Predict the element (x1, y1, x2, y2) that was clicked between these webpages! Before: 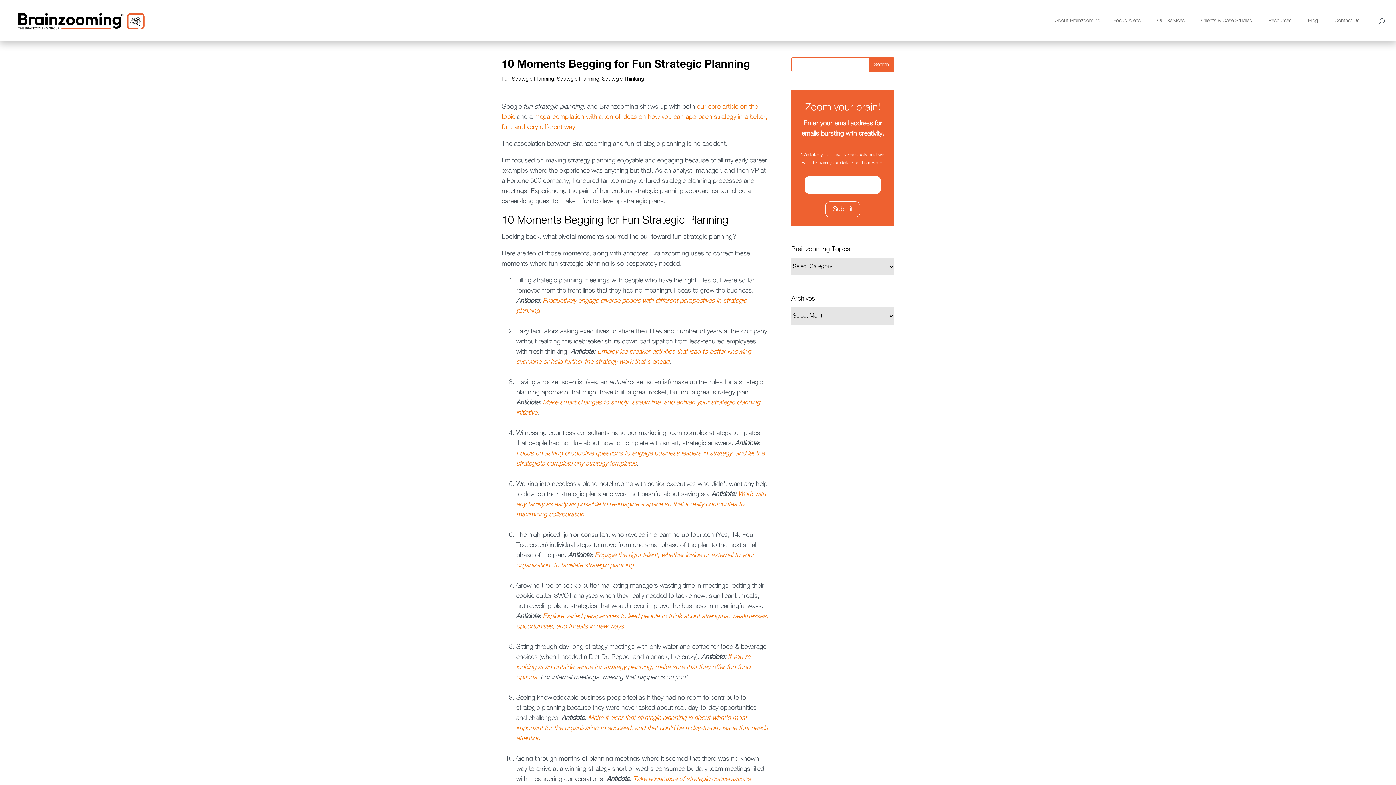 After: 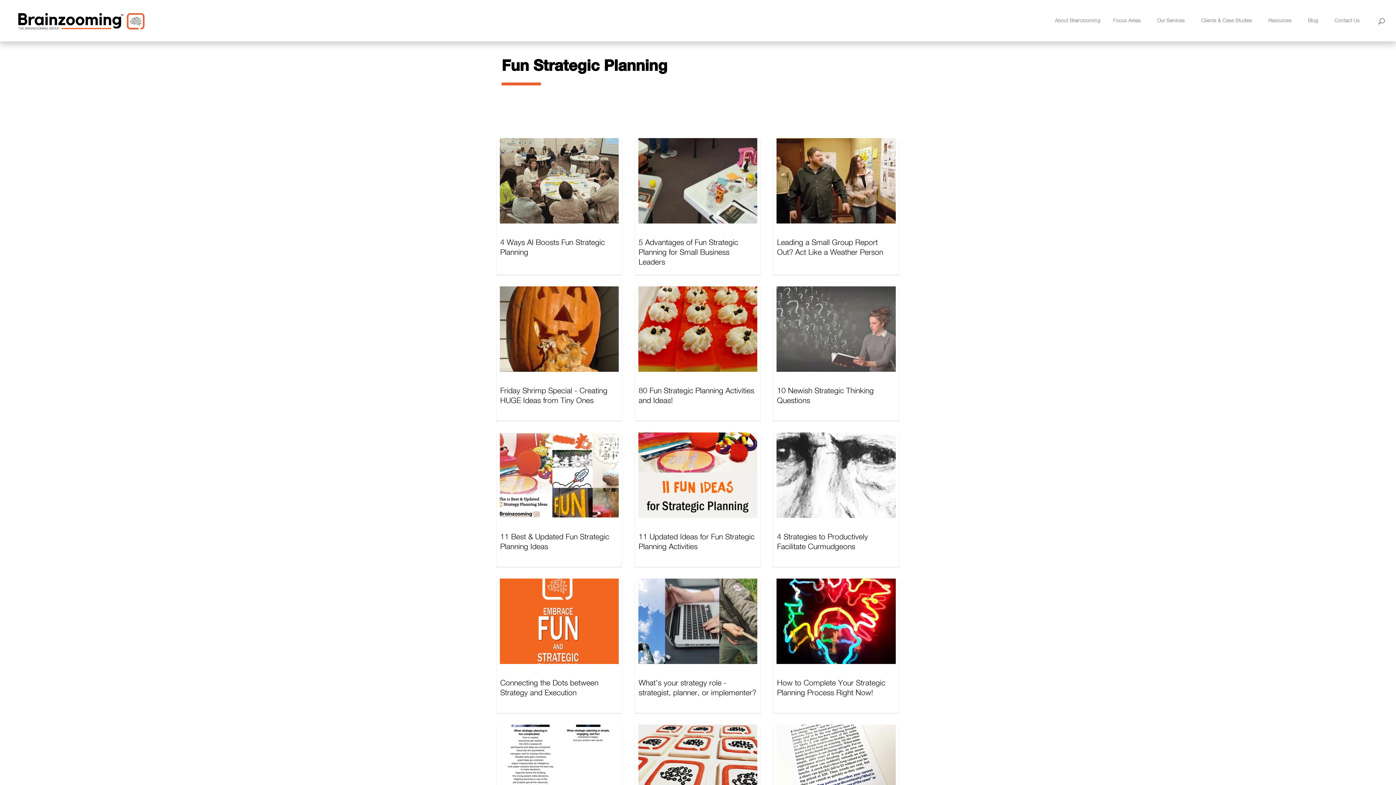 Action: label: Fun Strategic Planning bbox: (501, 76, 554, 81)